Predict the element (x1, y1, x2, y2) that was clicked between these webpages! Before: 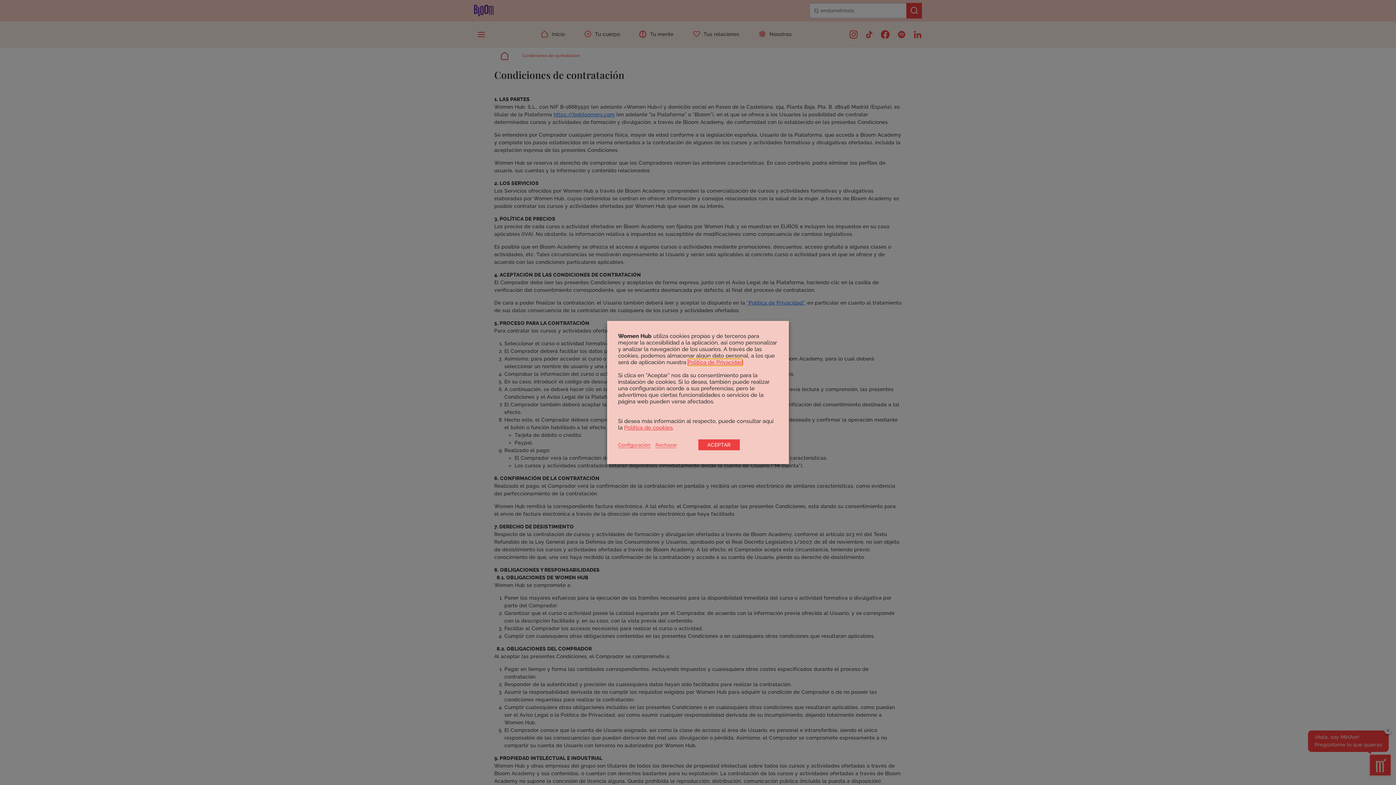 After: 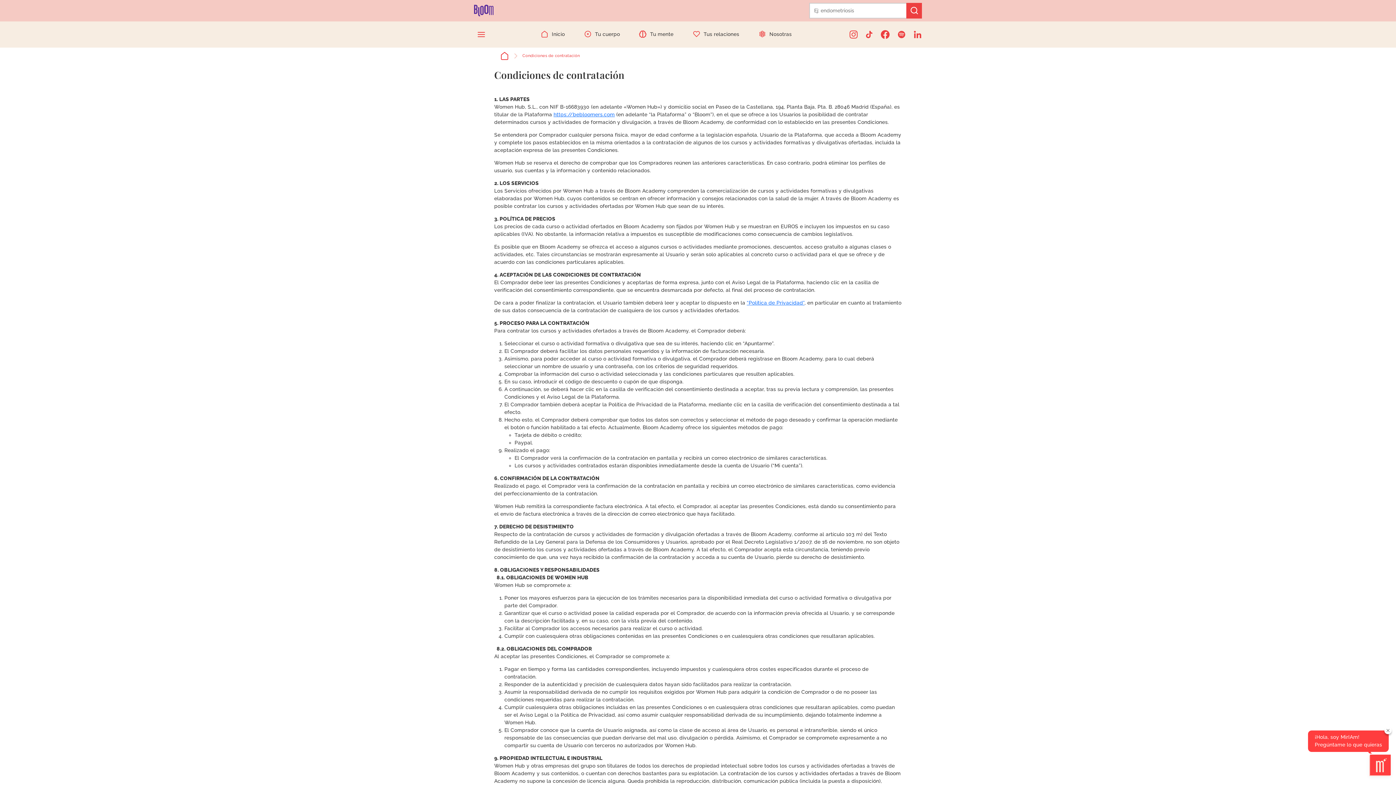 Action: bbox: (655, 442, 677, 448) label: Rechazar